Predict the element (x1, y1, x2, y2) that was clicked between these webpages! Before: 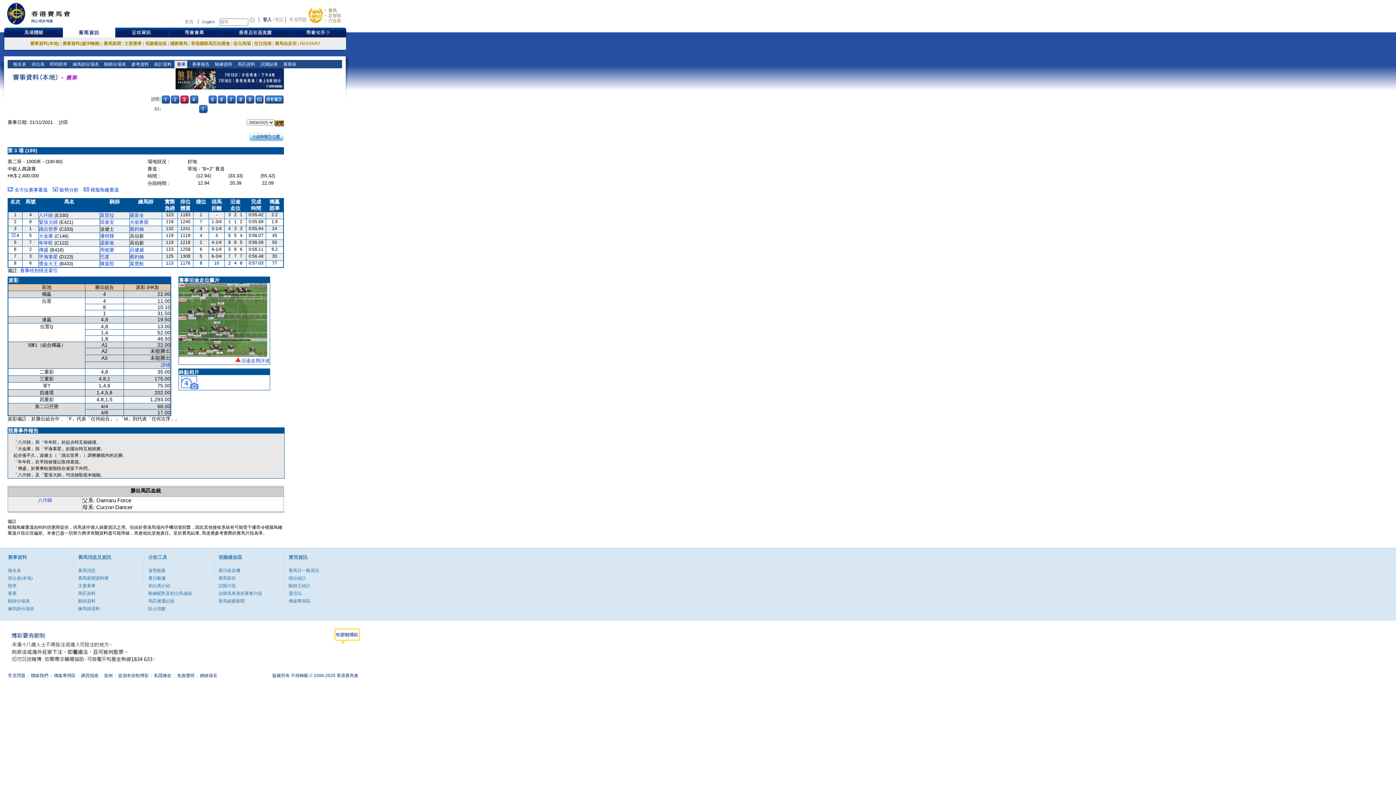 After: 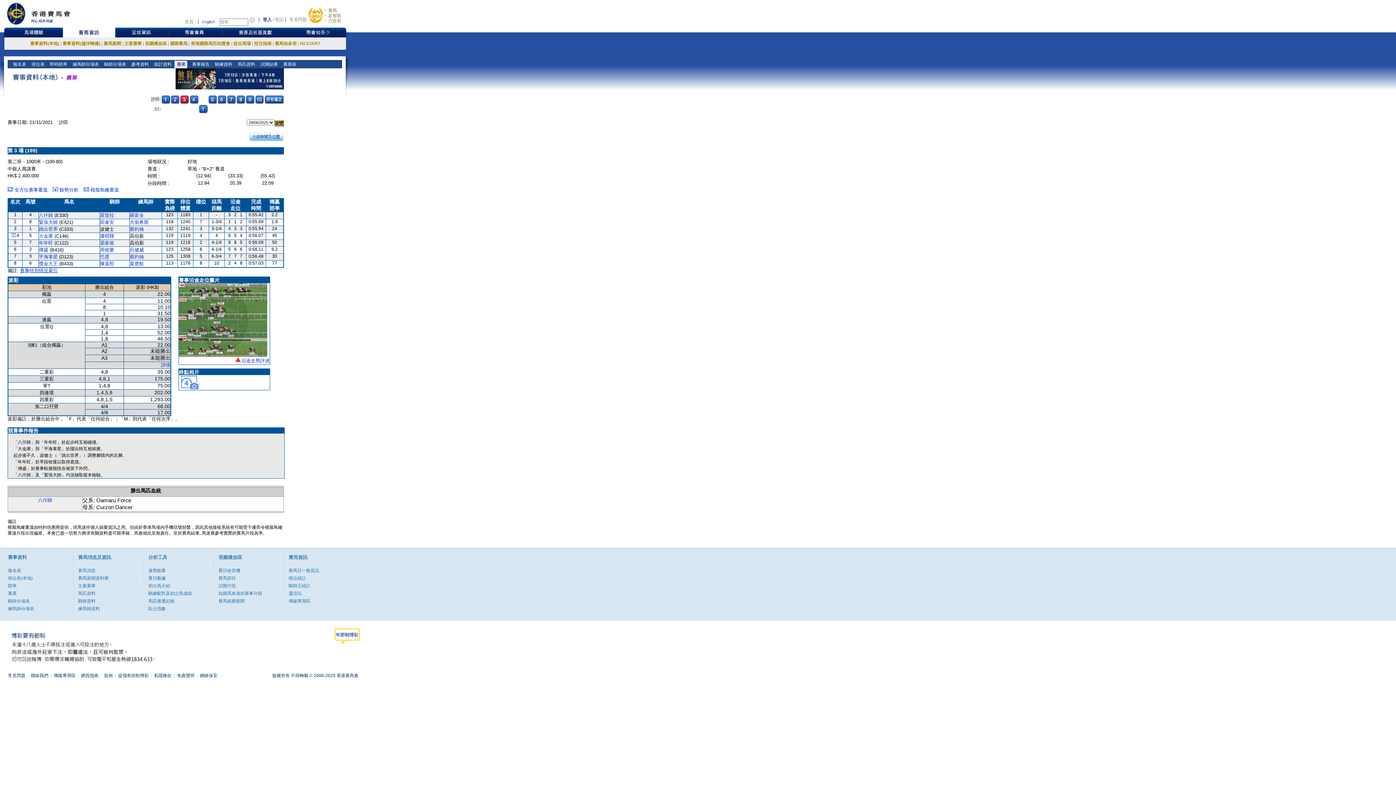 Action: bbox: (20, 268, 57, 273) label: 賽事特別情況索引